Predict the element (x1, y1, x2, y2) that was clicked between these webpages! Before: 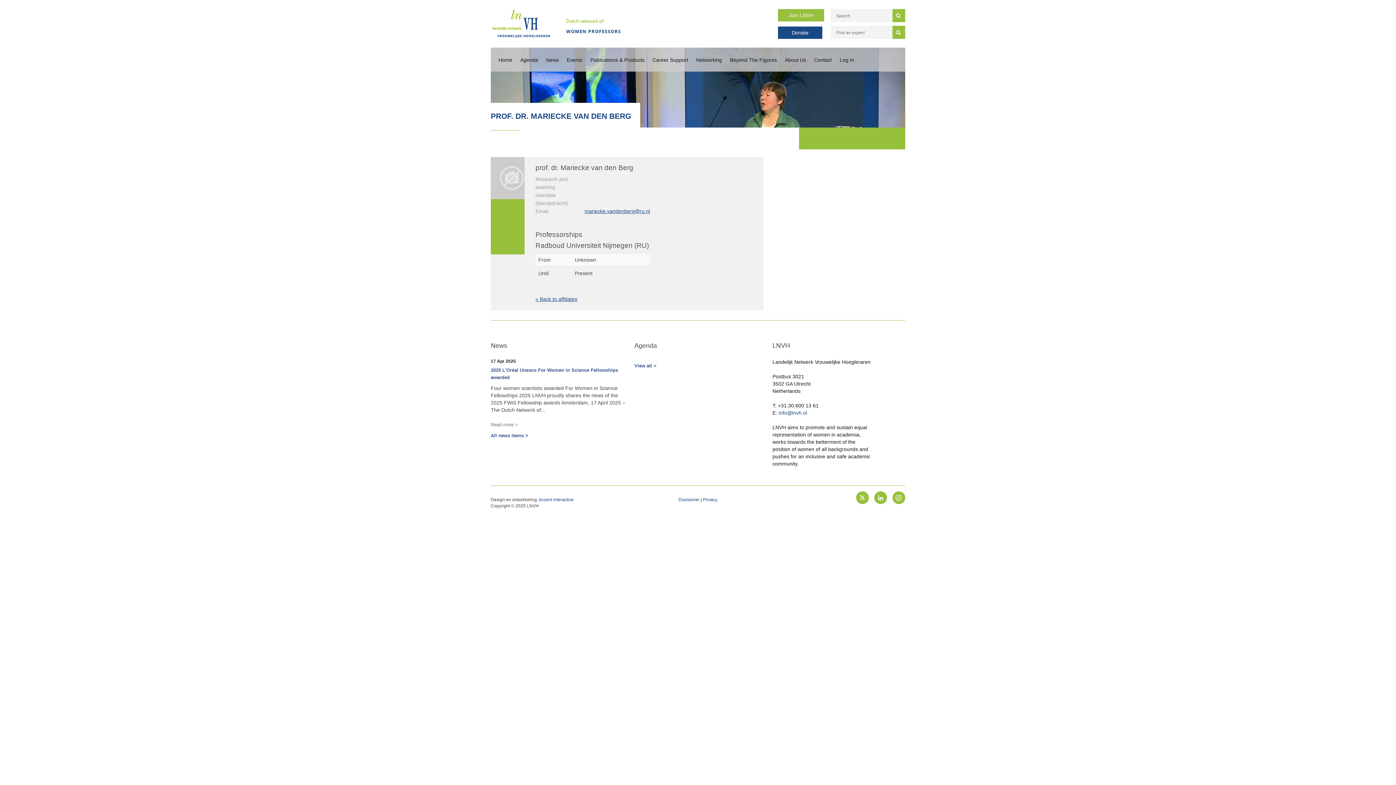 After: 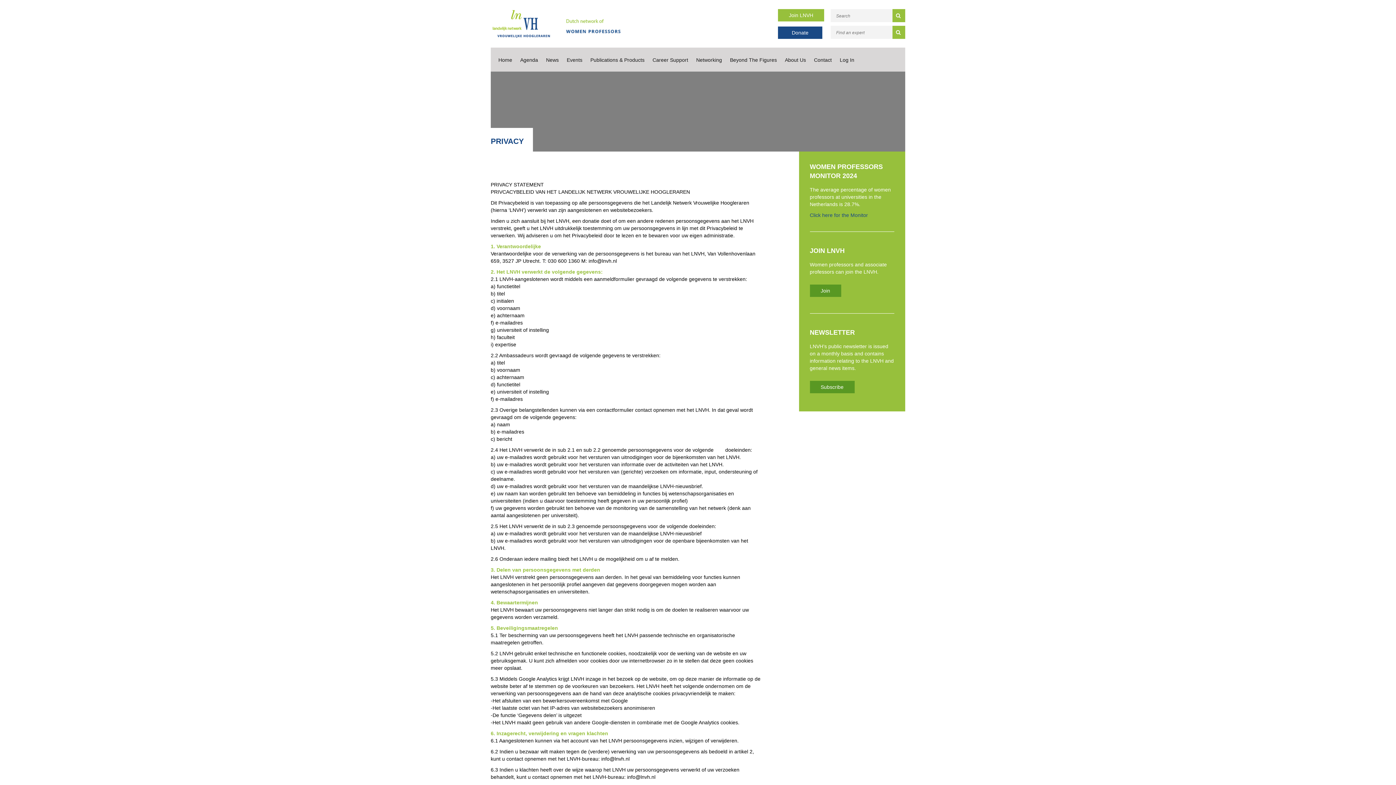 Action: bbox: (703, 497, 717, 502) label: Privacy